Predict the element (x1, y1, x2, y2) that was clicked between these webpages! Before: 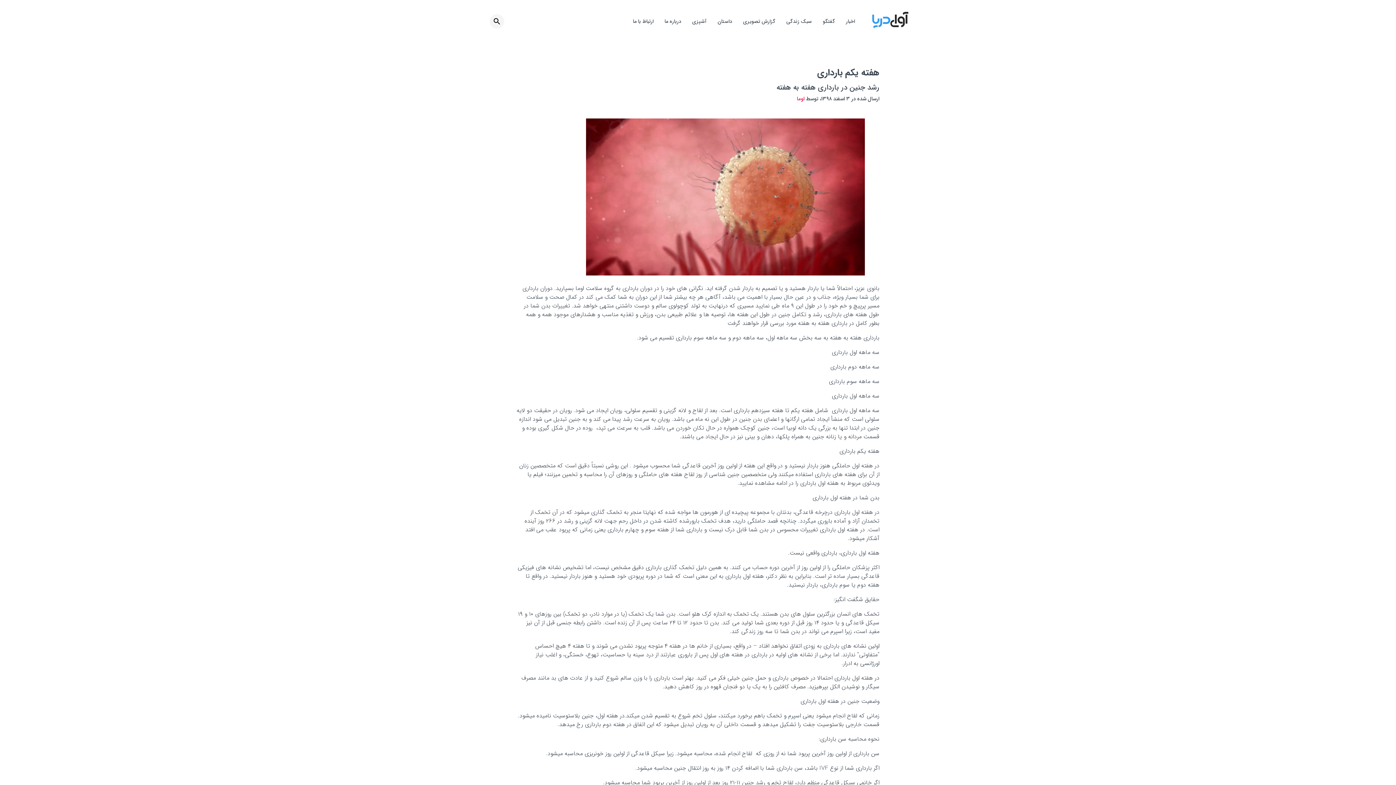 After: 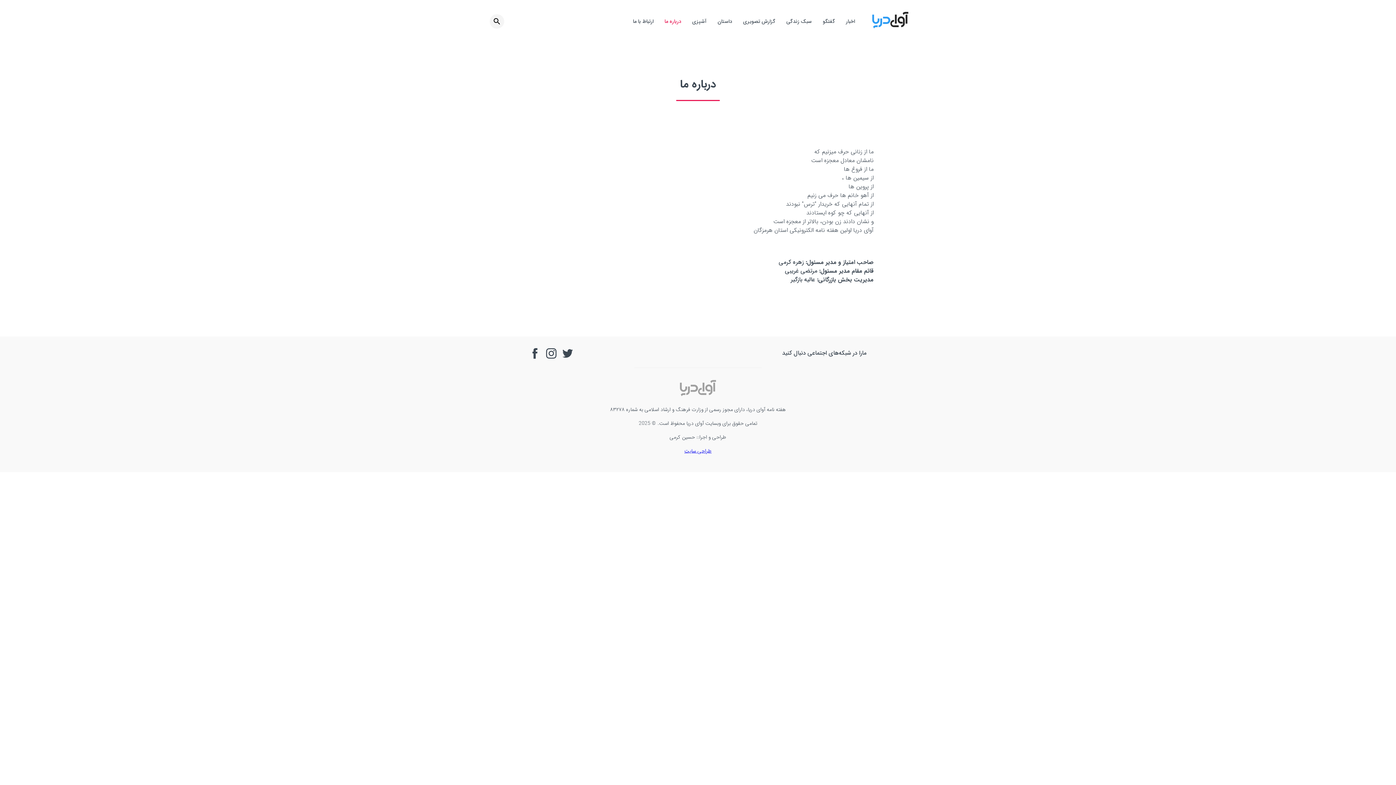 Action: bbox: (662, 15, 684, 28) label: درباره ما